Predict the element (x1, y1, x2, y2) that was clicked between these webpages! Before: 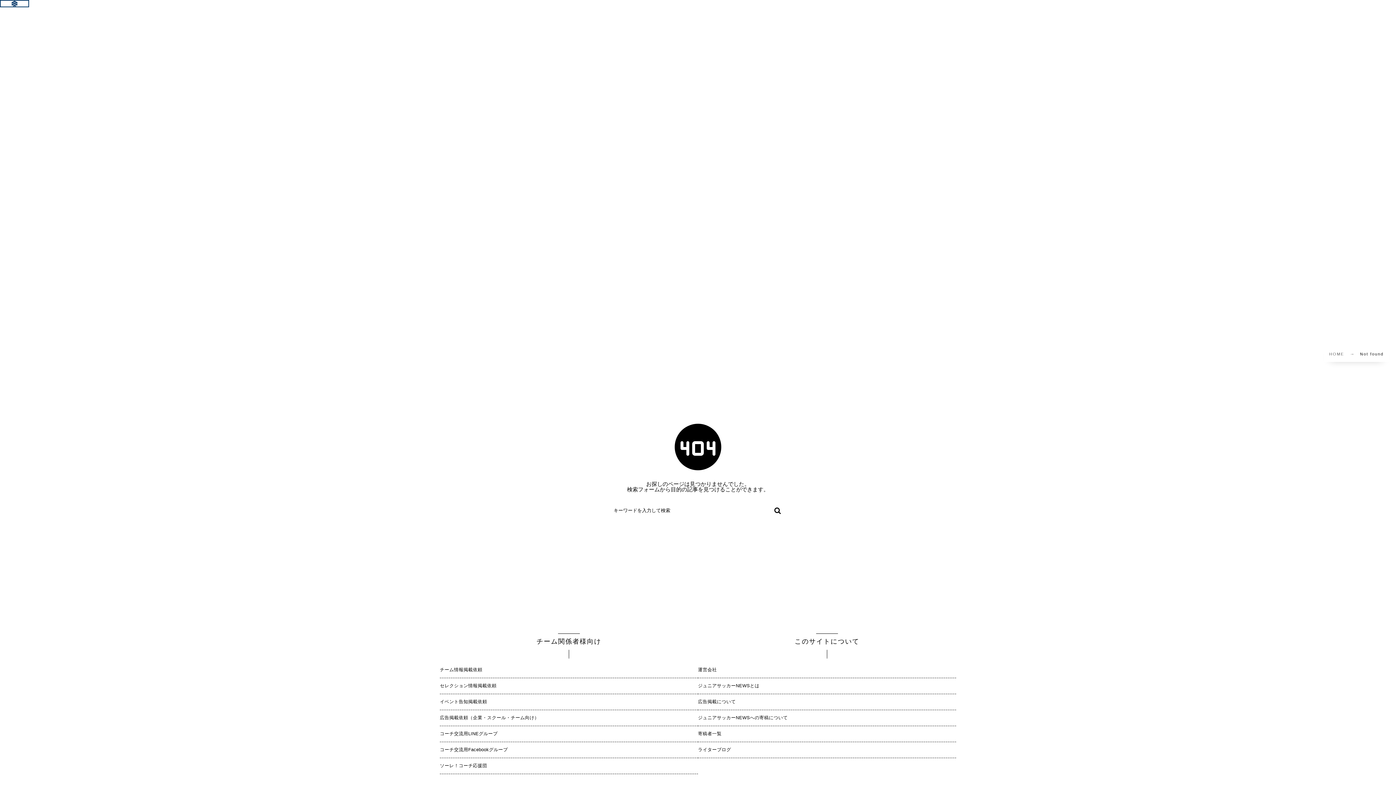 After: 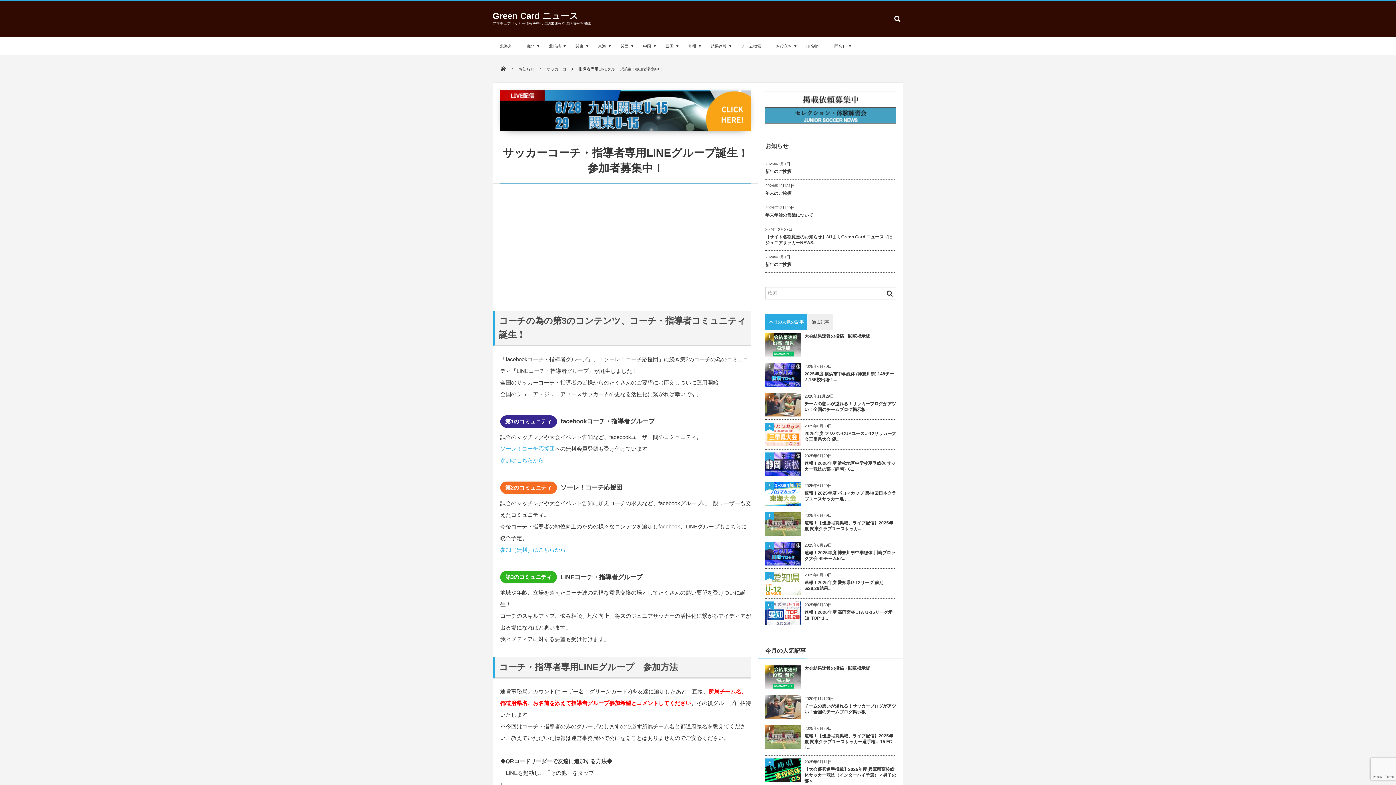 Action: label: コーチ交流用LINEグループ bbox: (440, 726, 698, 742)